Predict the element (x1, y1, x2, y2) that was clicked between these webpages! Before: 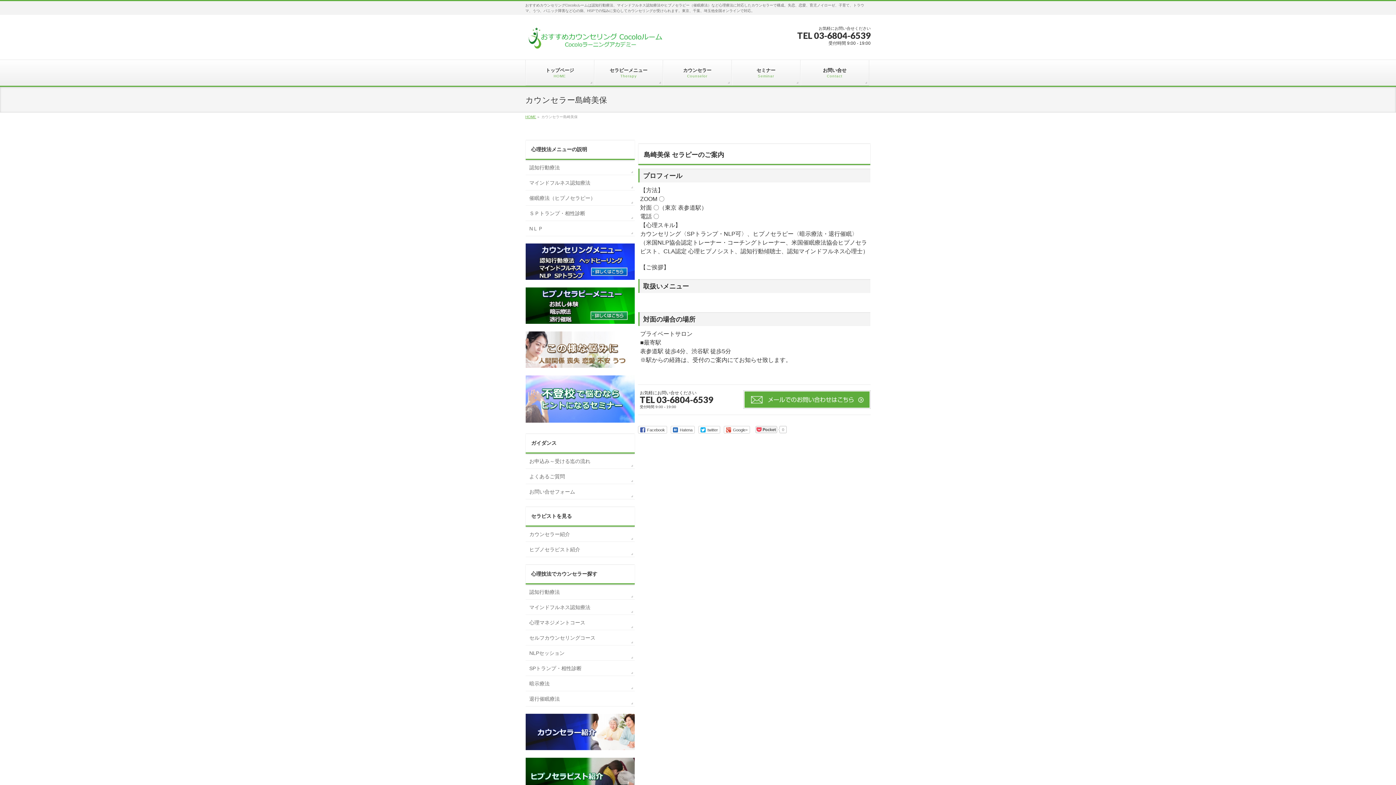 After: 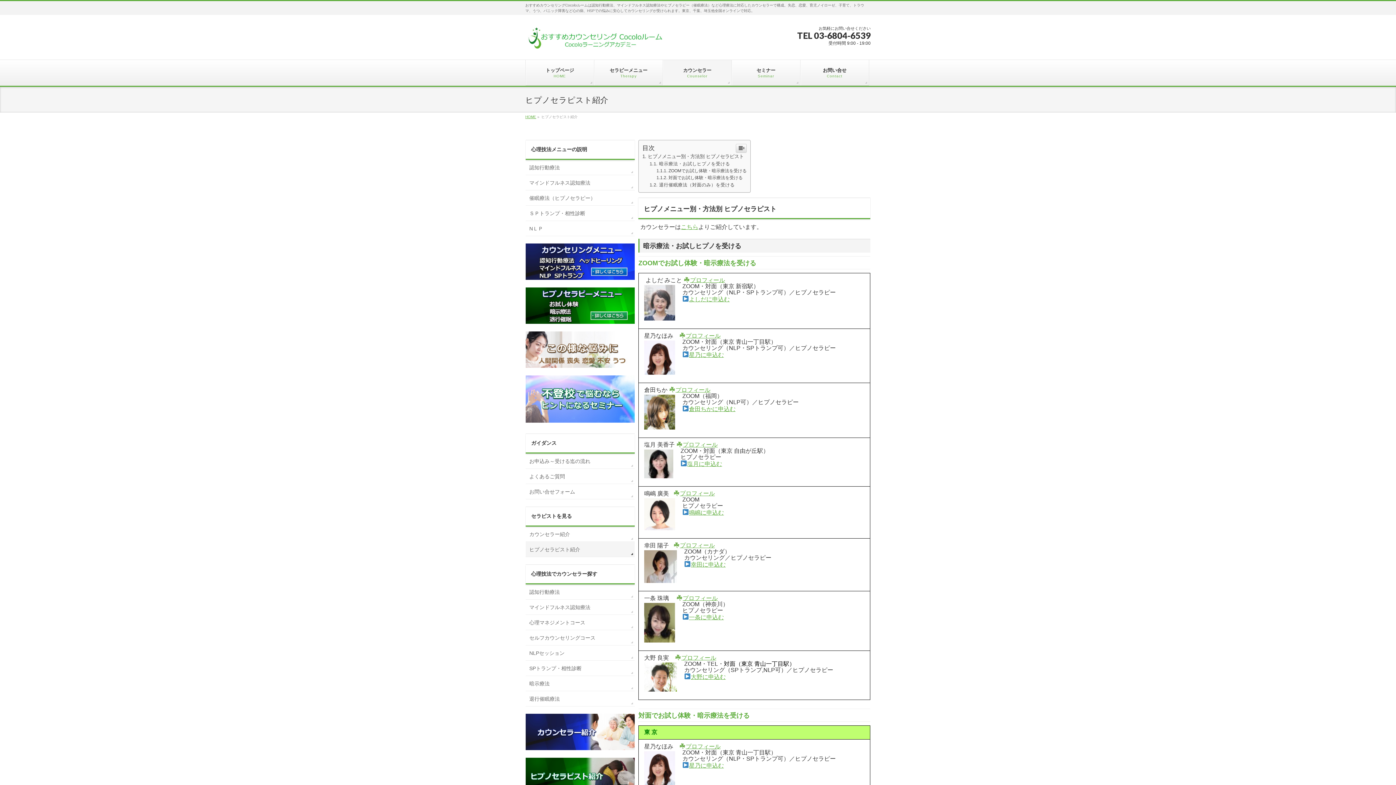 Action: bbox: (525, 542, 634, 557) label: ヒプノセラピスト紹介